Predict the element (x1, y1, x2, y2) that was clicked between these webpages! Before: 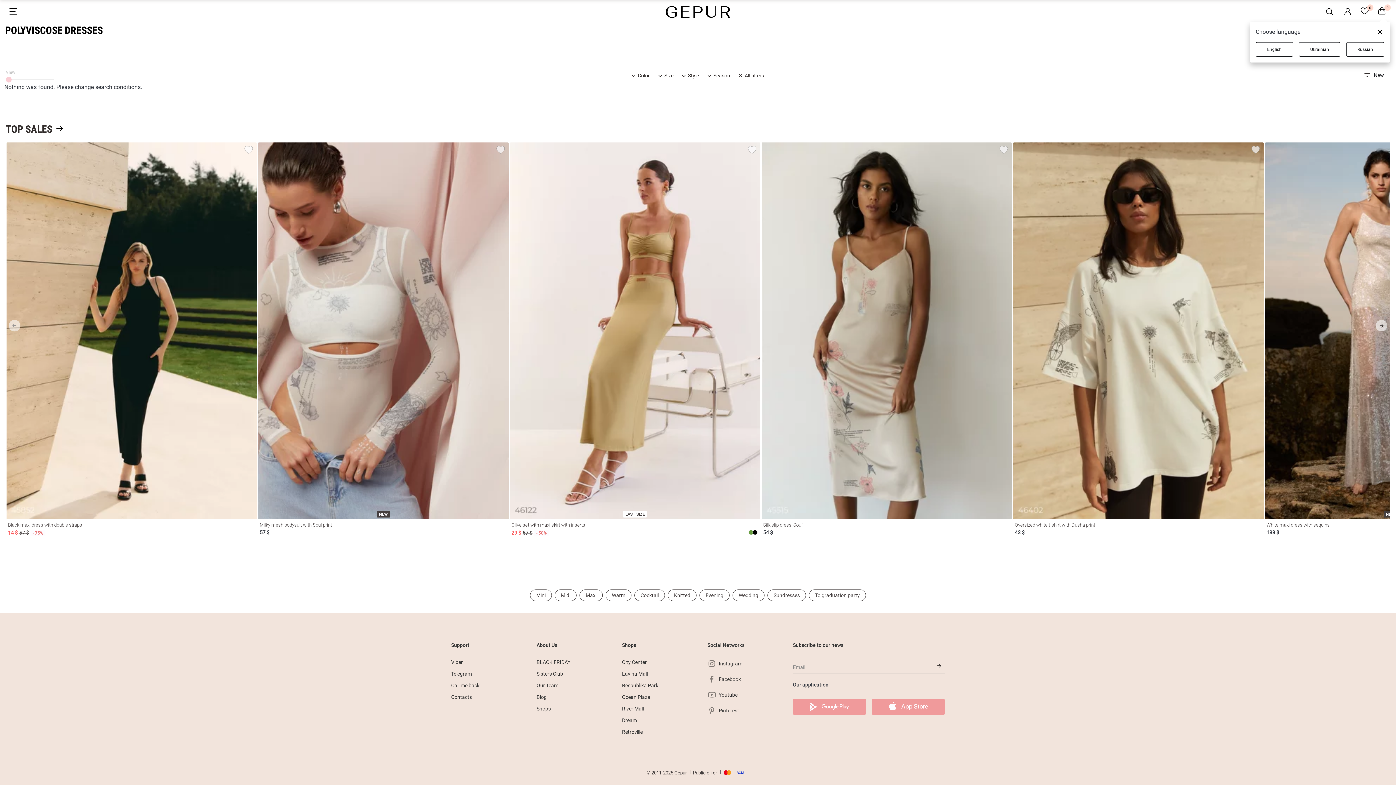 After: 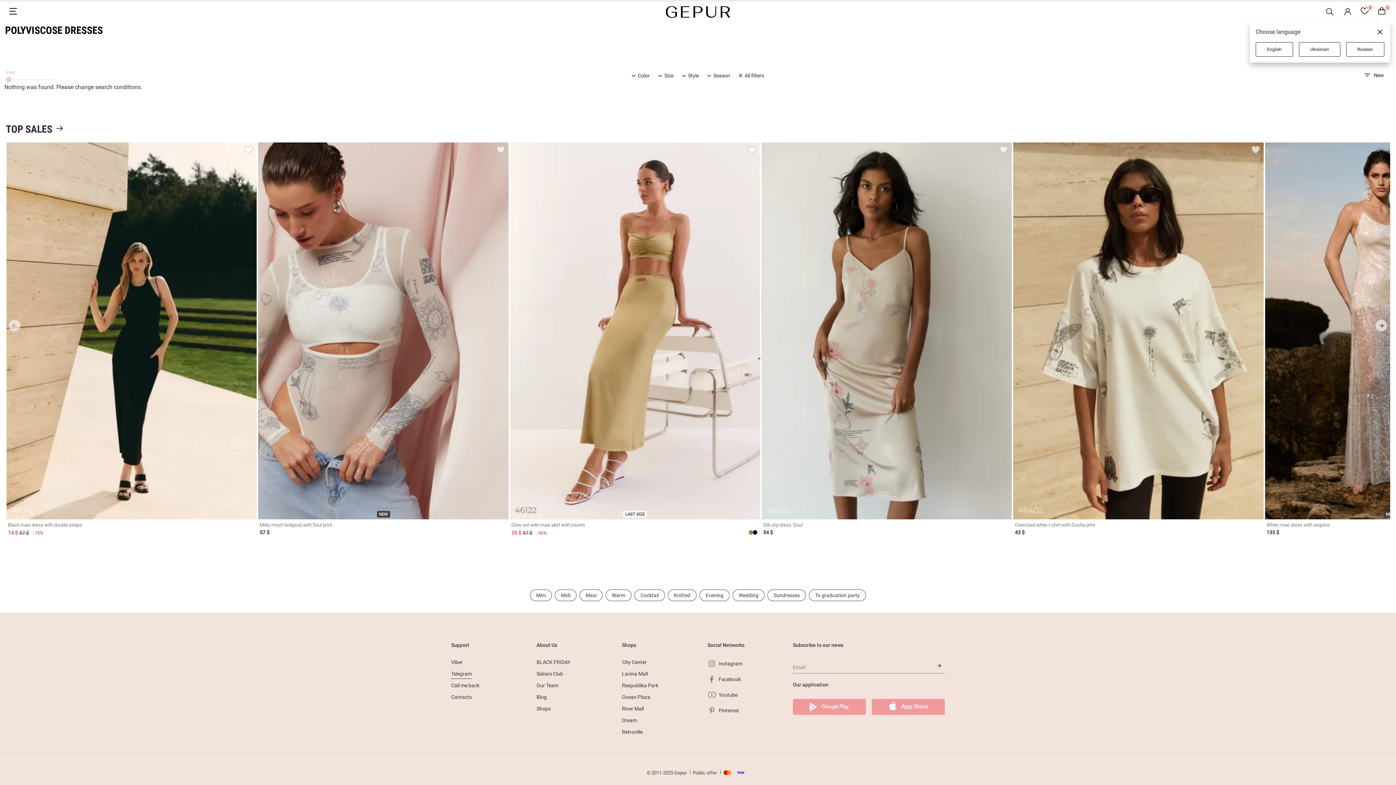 Action: bbox: (451, 671, 472, 676) label: Telegram